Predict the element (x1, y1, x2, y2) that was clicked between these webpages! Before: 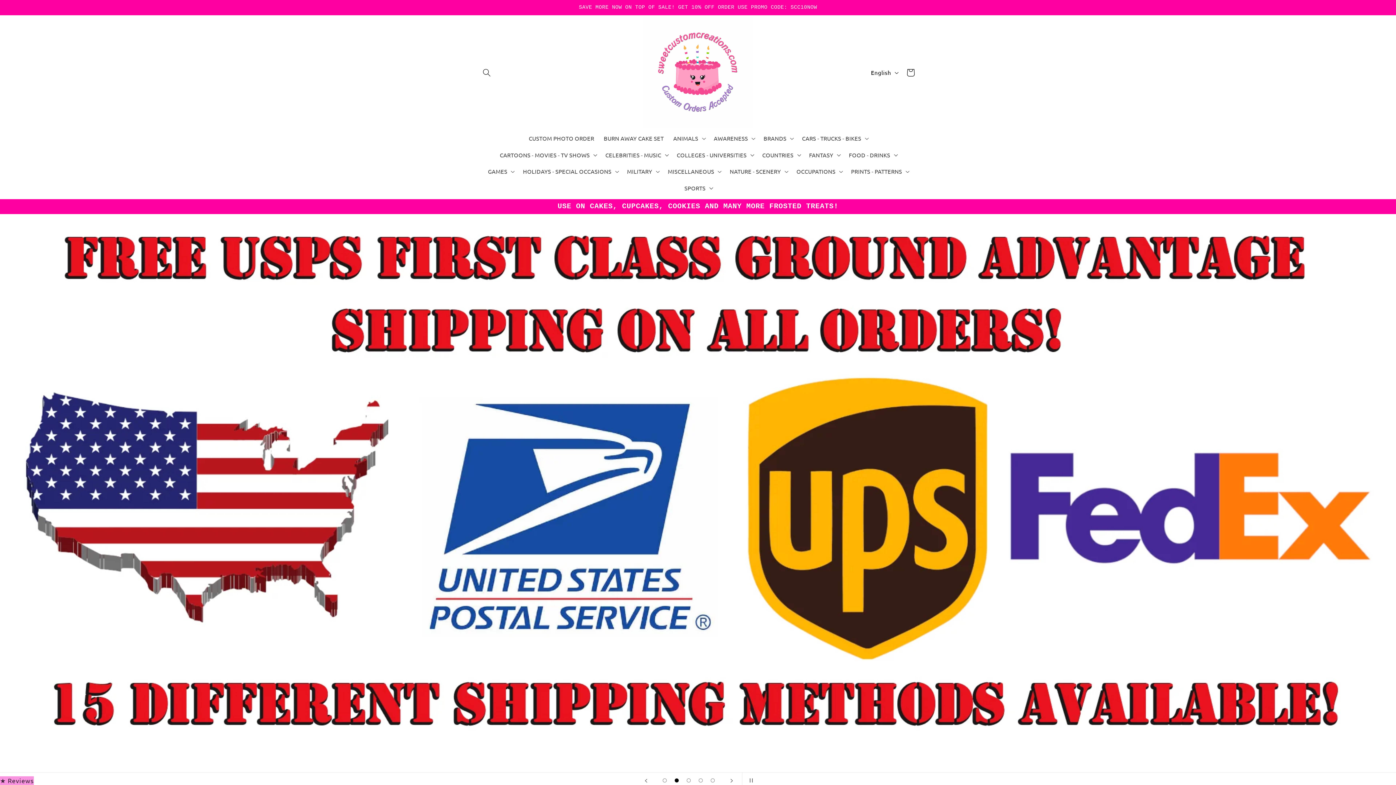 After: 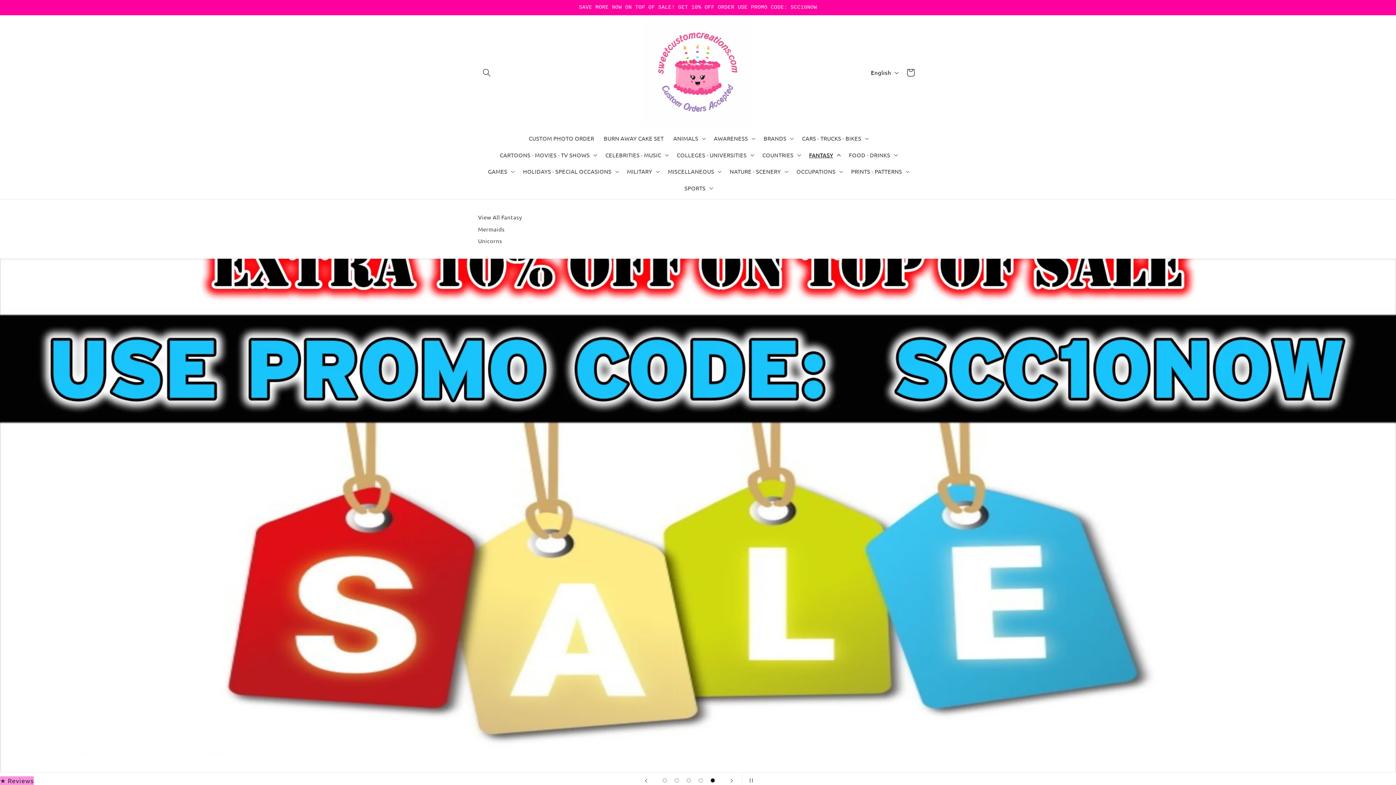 Action: bbox: (804, 146, 844, 163) label: FANTASY